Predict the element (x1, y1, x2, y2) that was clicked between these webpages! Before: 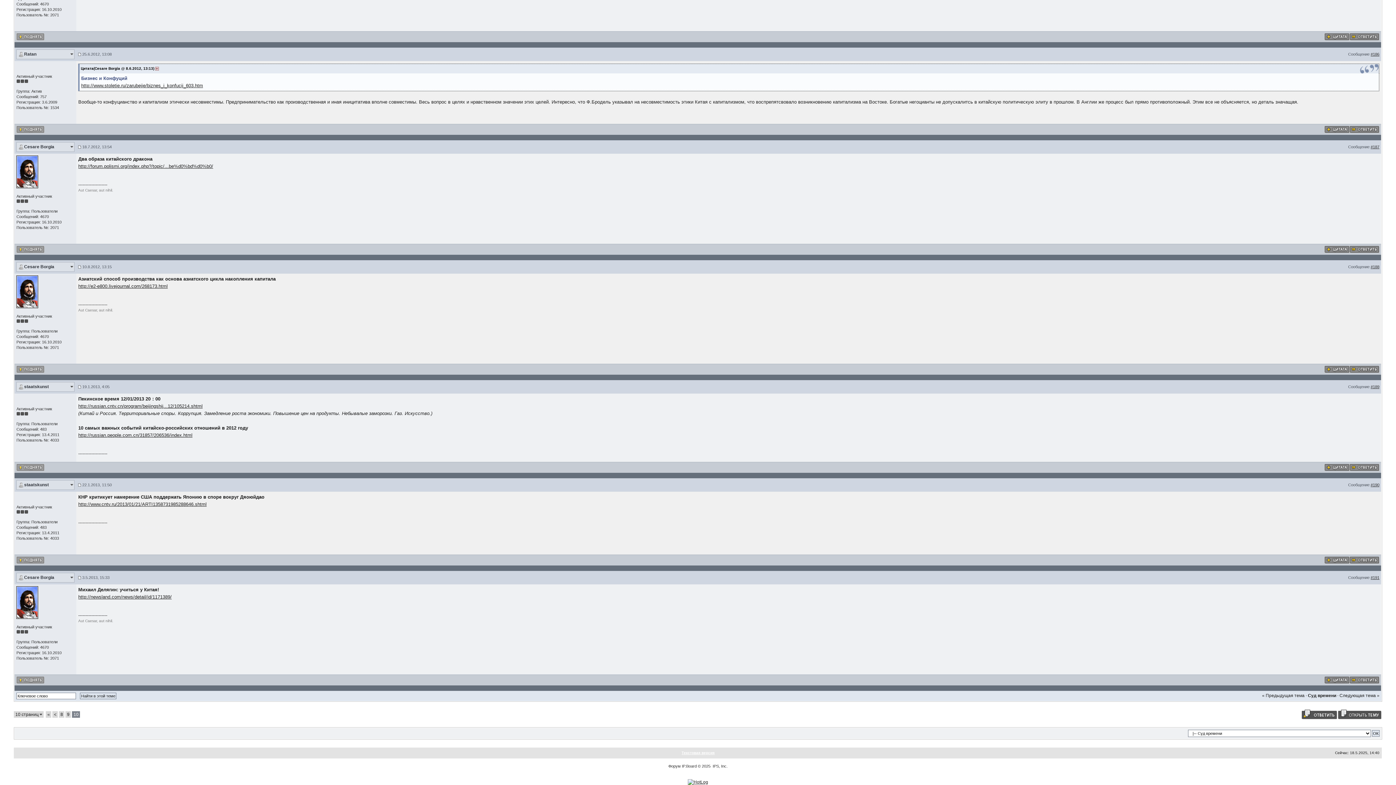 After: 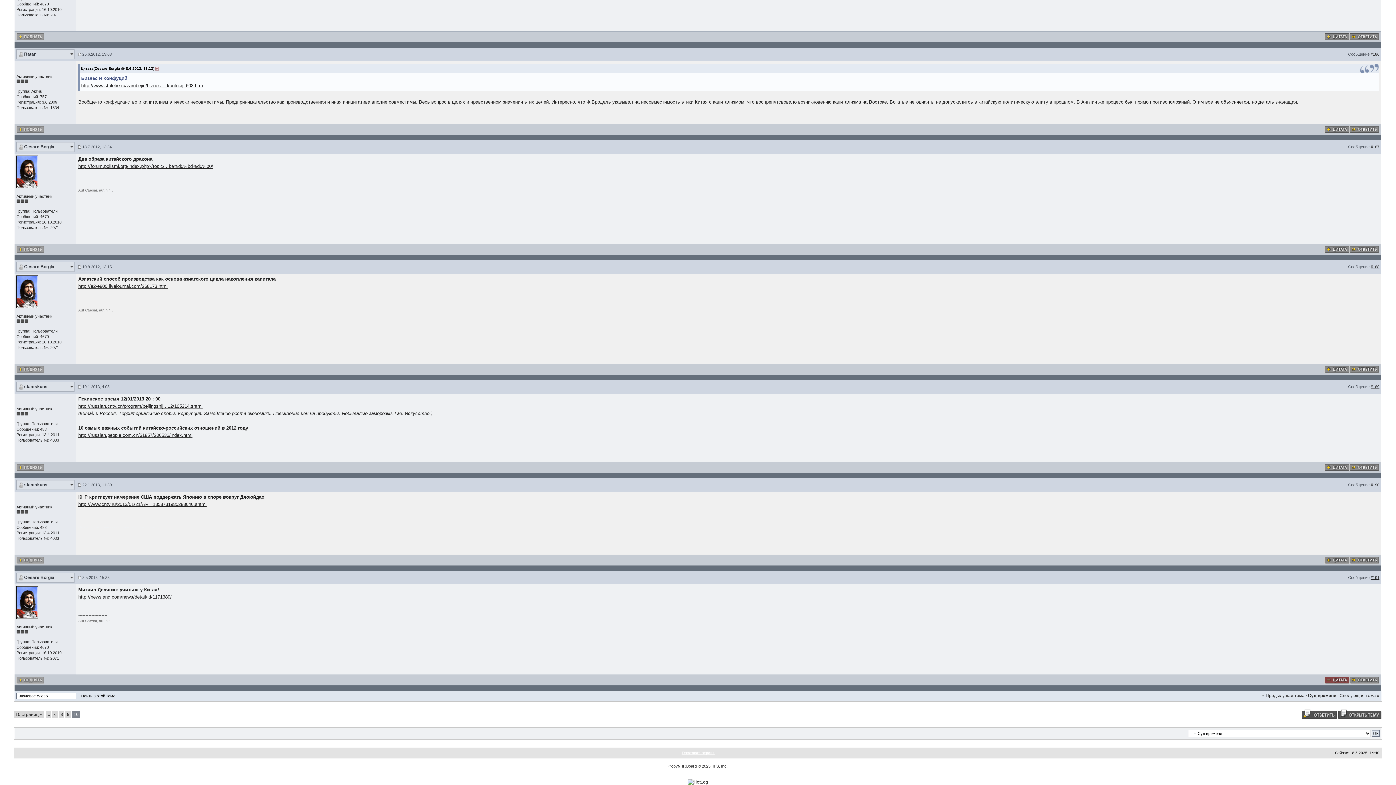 Action: bbox: (1324, 677, 1349, 682)